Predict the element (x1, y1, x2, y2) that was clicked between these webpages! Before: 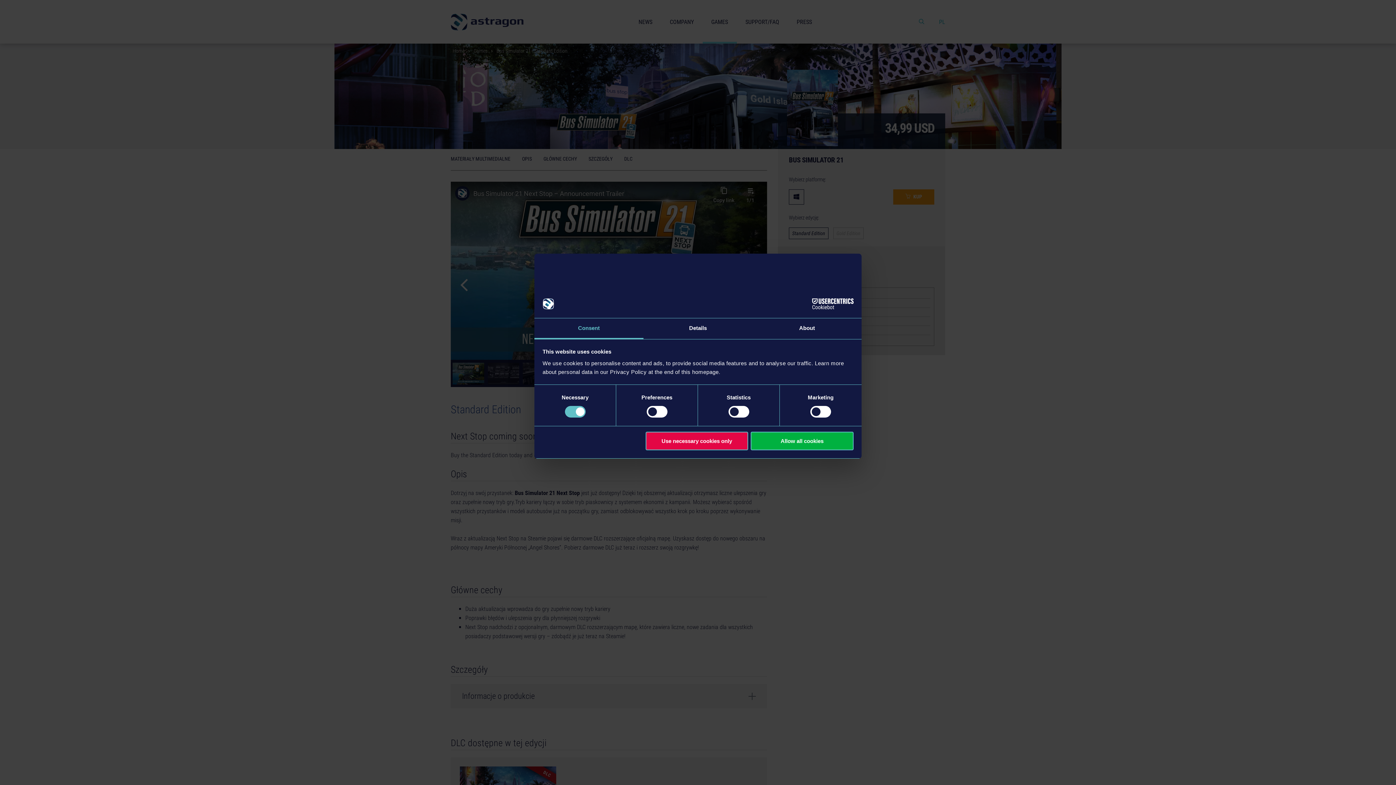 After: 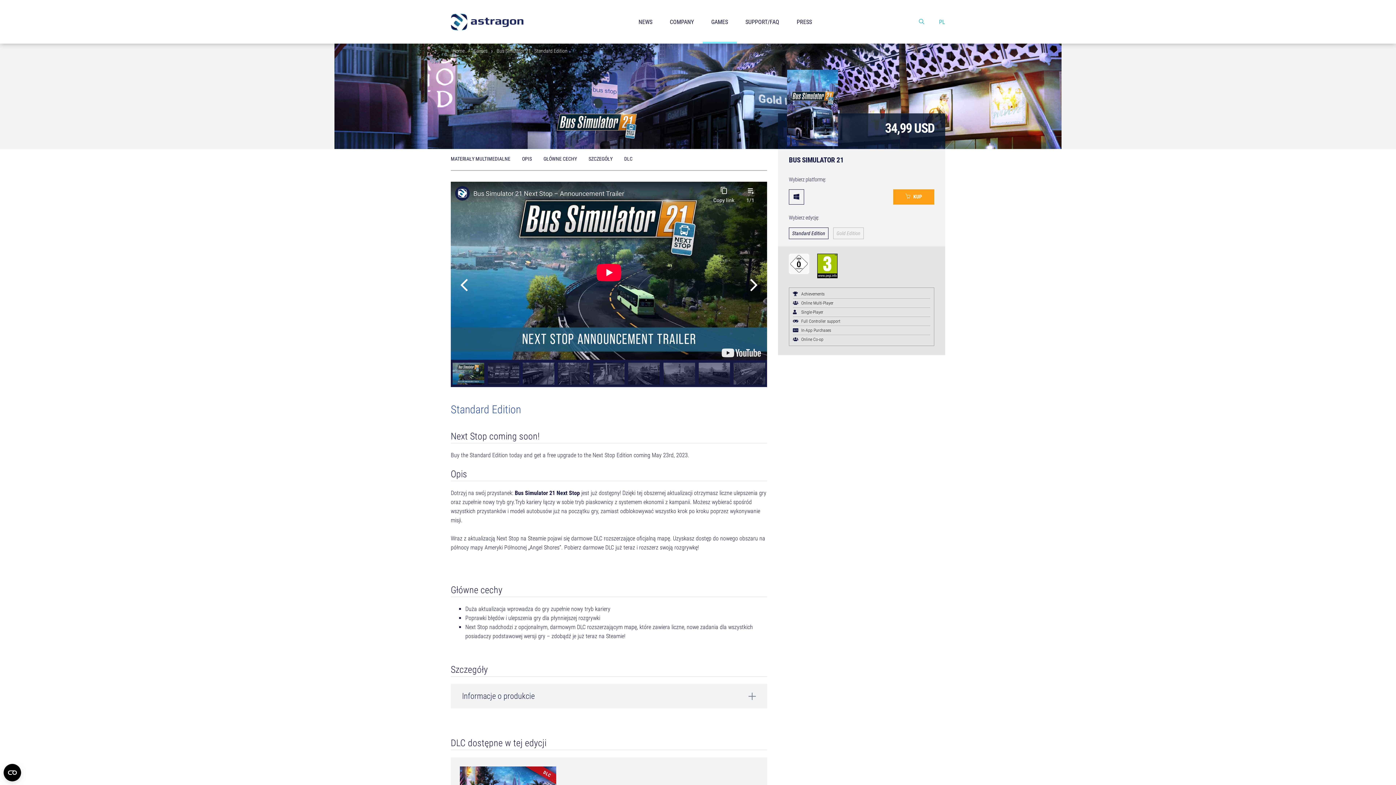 Action: label: Use necessary cookies only bbox: (645, 431, 748, 450)